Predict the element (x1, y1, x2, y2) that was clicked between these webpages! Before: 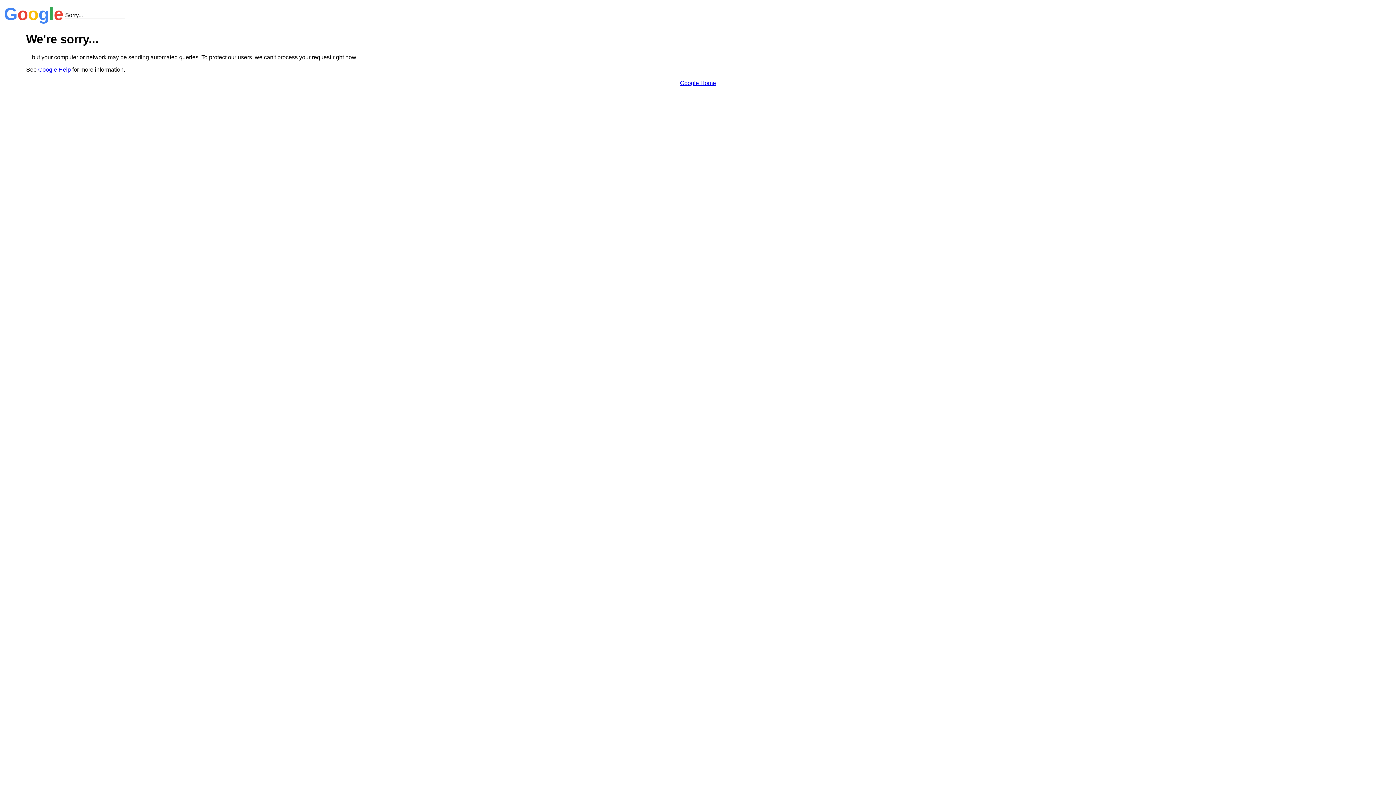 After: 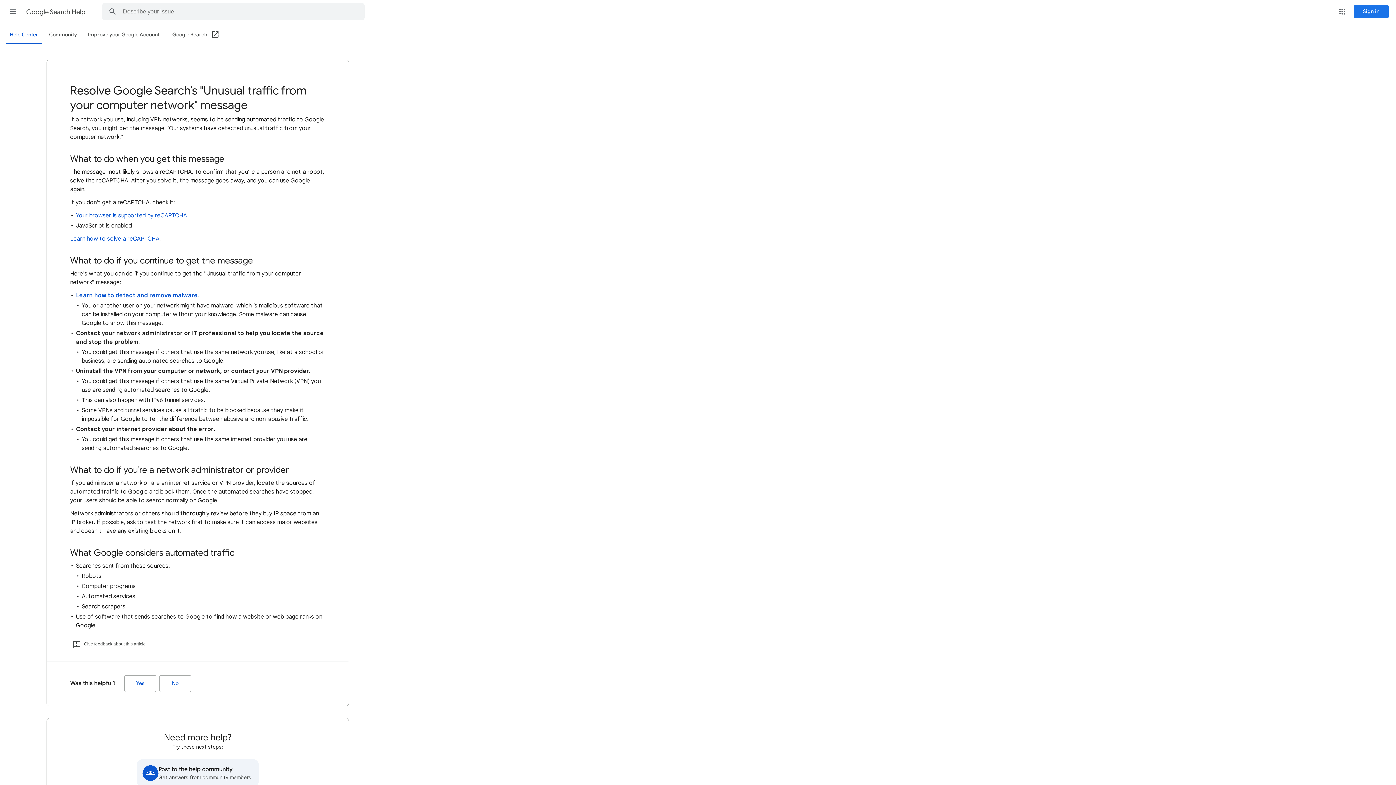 Action: bbox: (38, 66, 70, 72) label: Google Help